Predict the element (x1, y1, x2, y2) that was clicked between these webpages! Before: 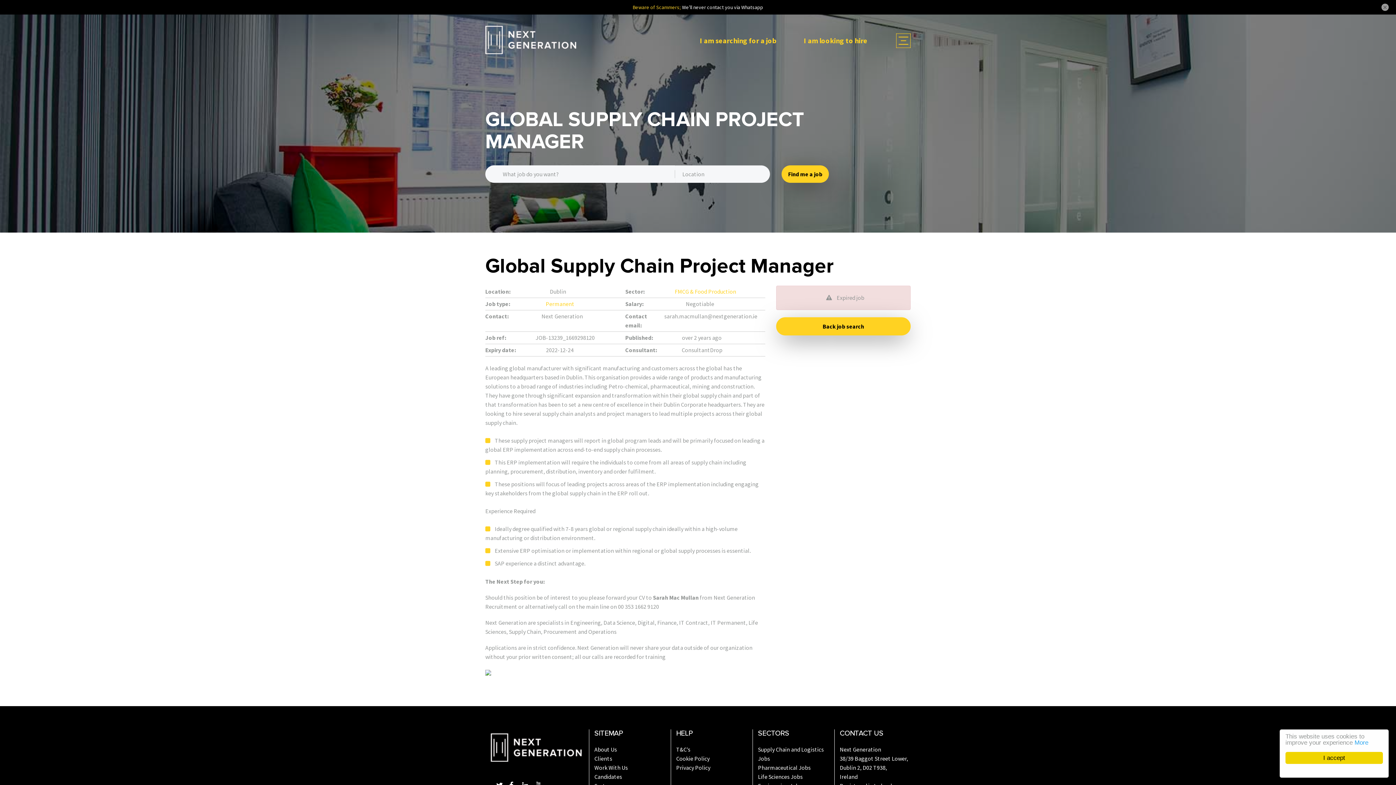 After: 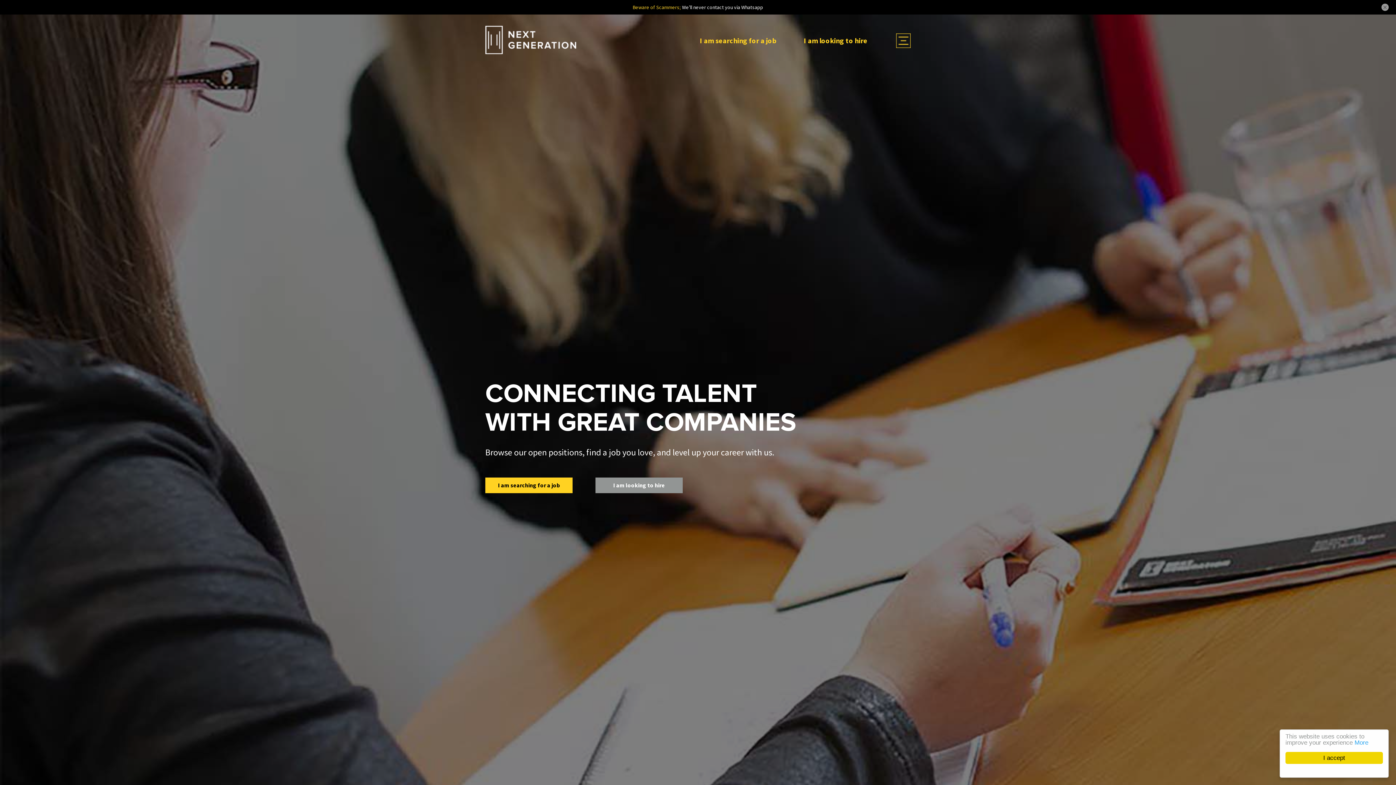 Action: bbox: (485, 21, 576, 58)